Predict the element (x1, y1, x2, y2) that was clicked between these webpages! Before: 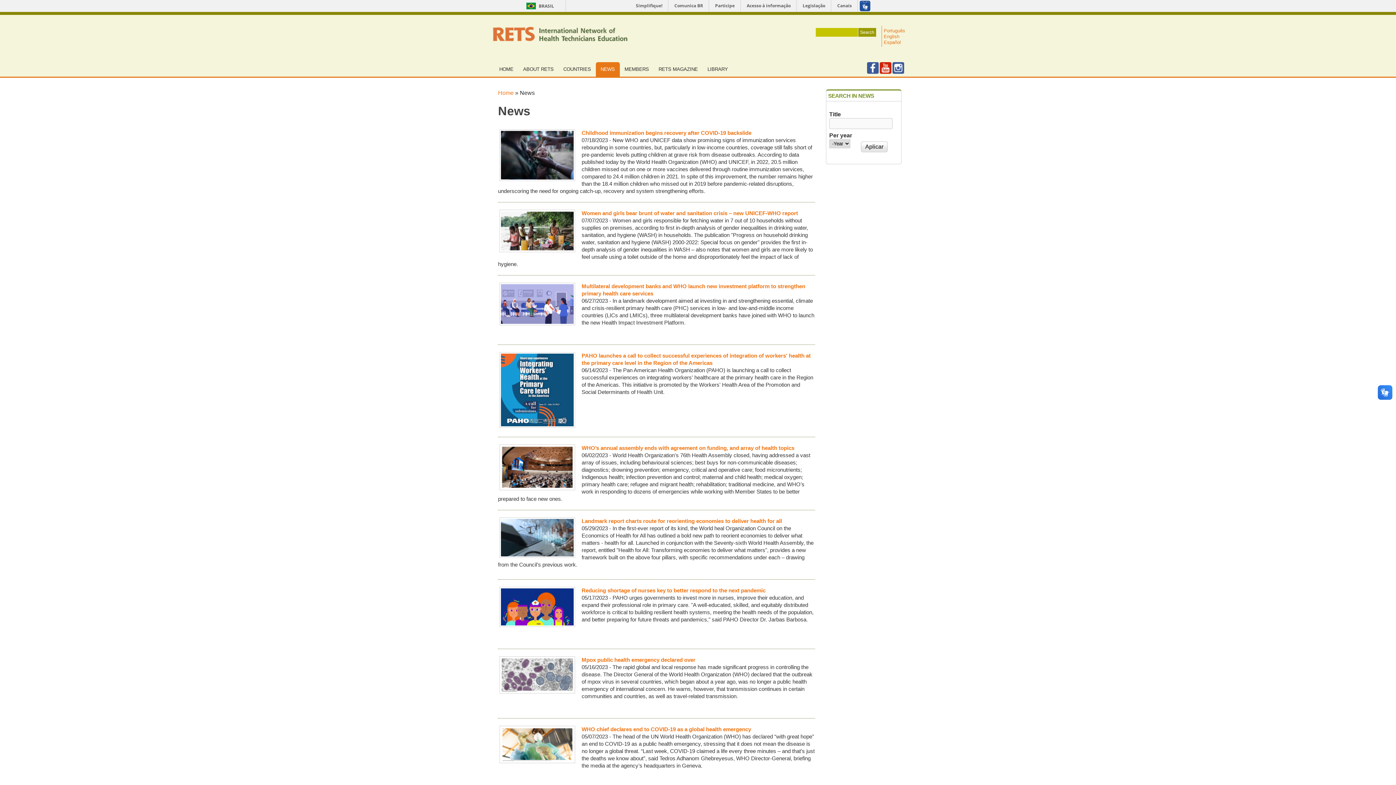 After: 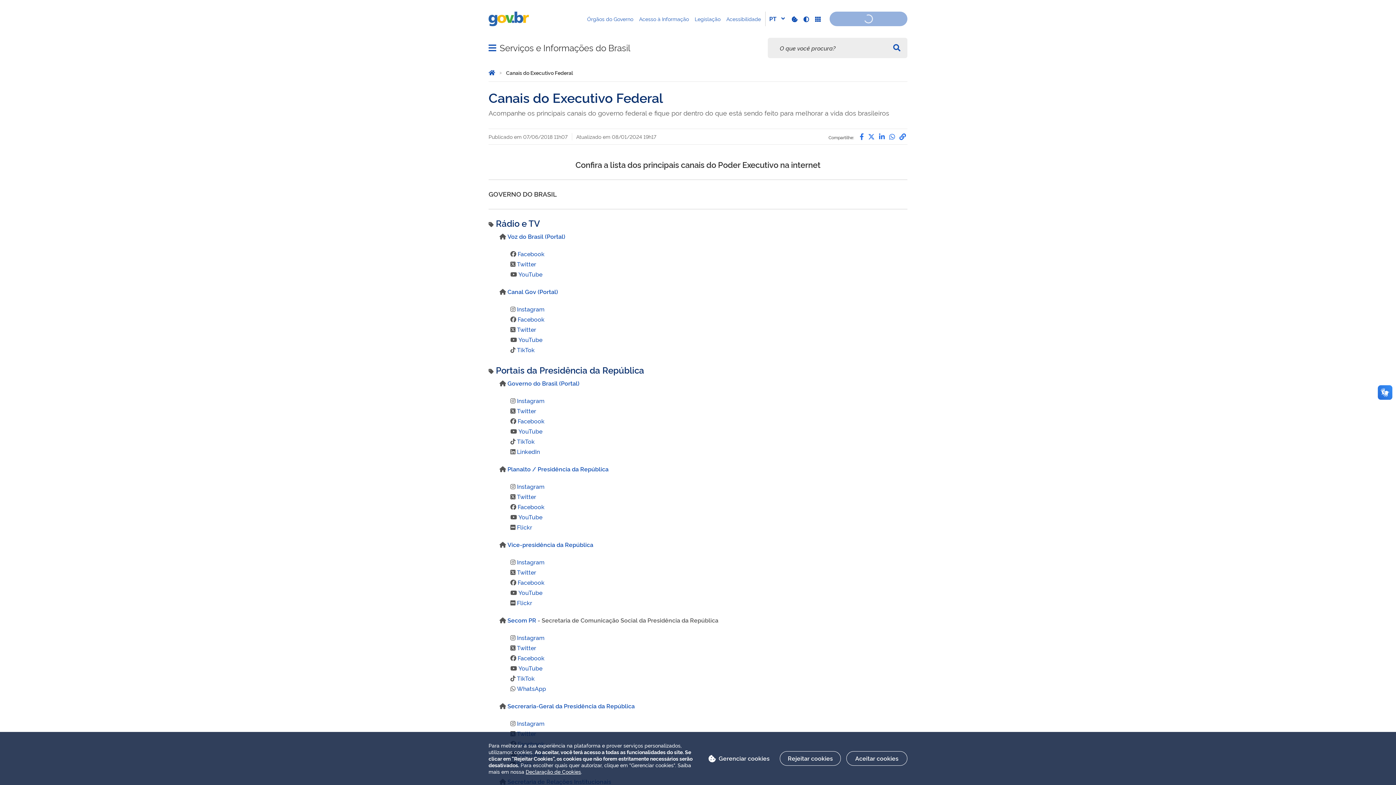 Action: bbox: (832, 0, 857, 11) label: Canais